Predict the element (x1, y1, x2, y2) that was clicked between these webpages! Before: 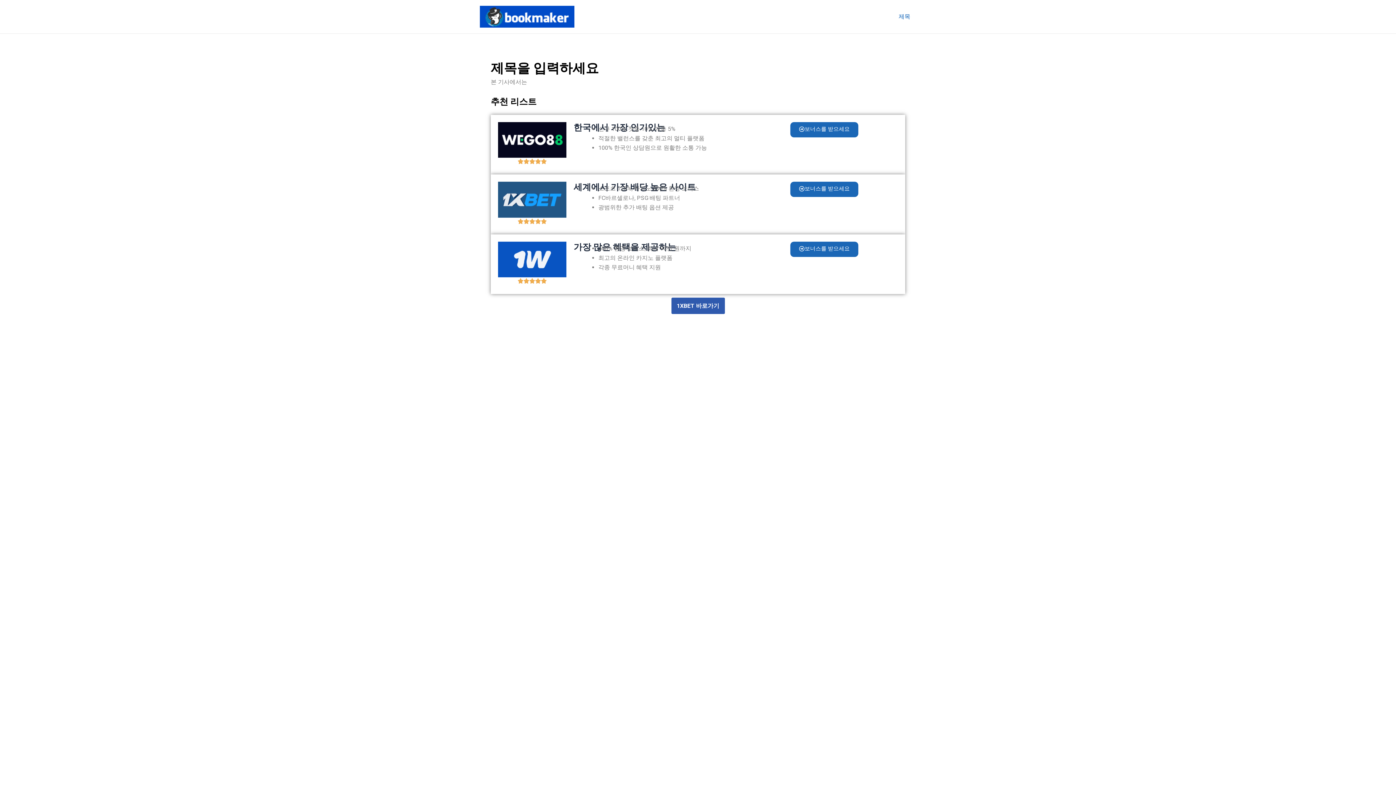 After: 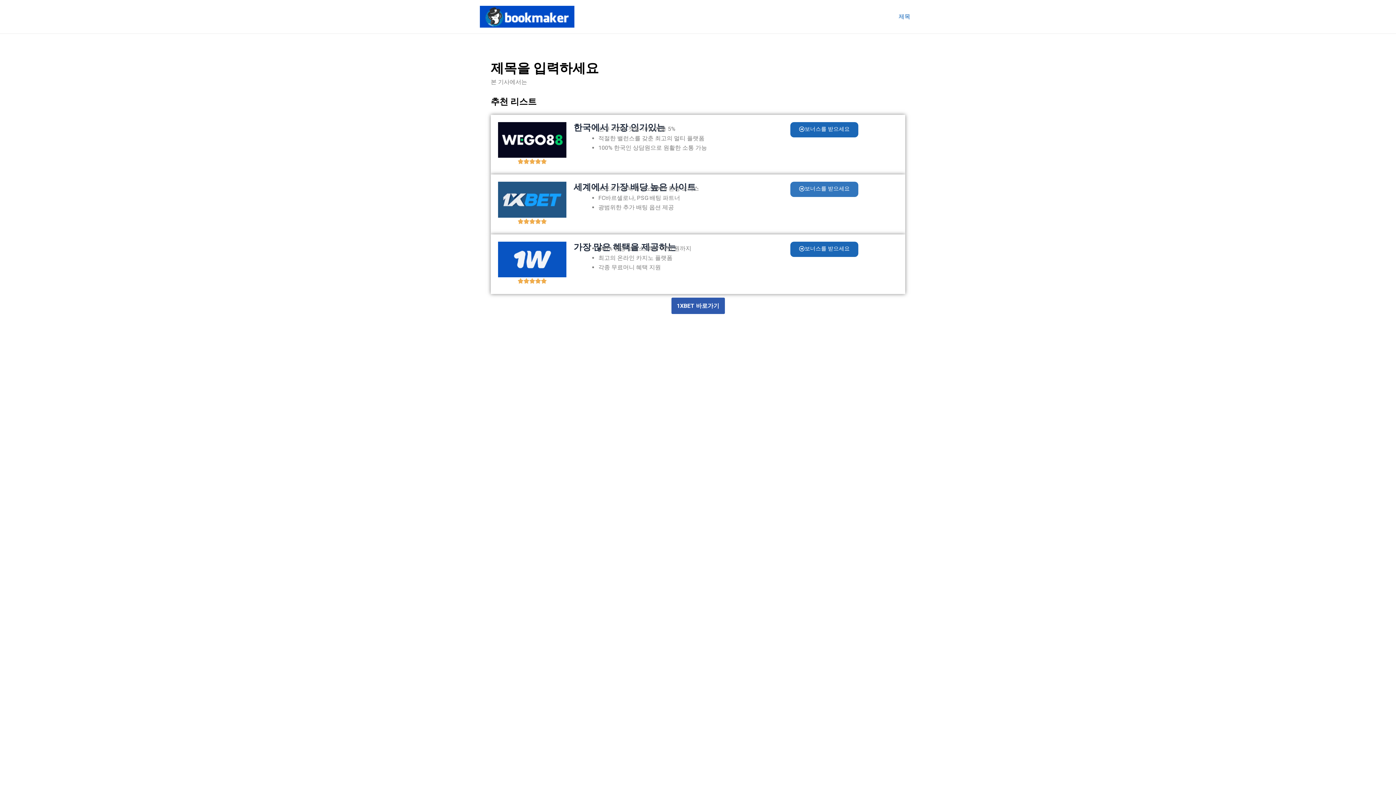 Action: label: 보너스를 받으세요 bbox: (790, 181, 858, 197)